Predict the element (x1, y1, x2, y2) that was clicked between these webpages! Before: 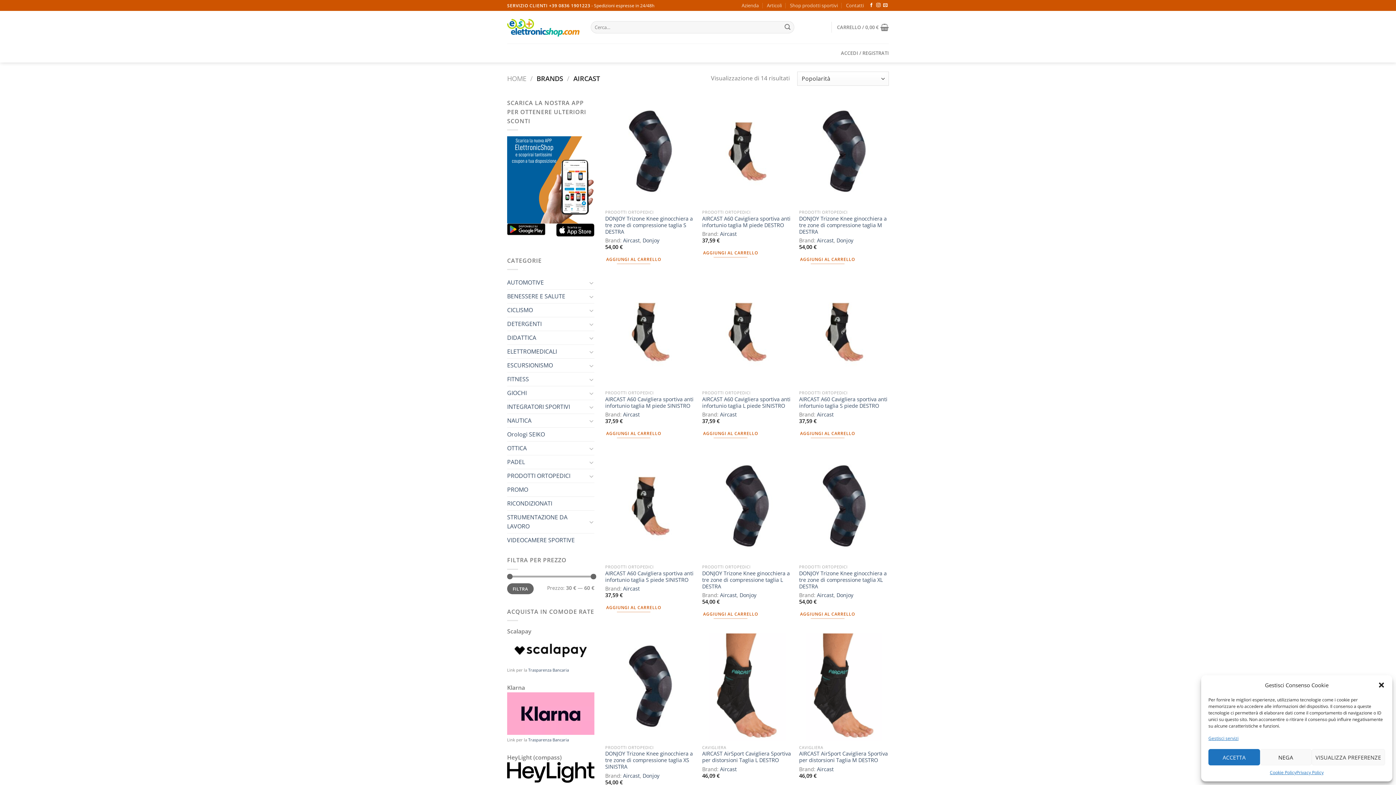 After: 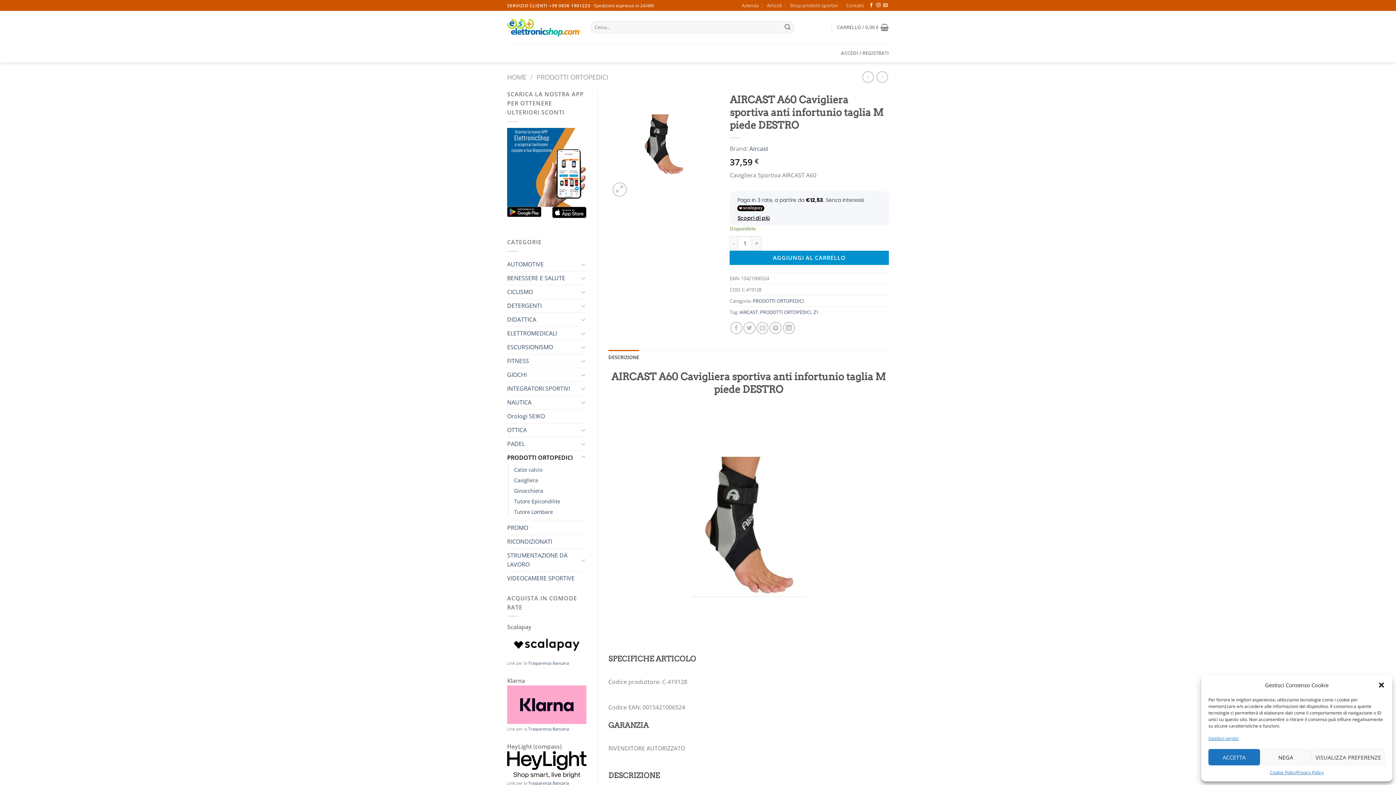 Action: label: AIRCAST A60 Cavigliera sportiva anti infortunio taglia M piede DESTRO bbox: (702, 98, 792, 206)